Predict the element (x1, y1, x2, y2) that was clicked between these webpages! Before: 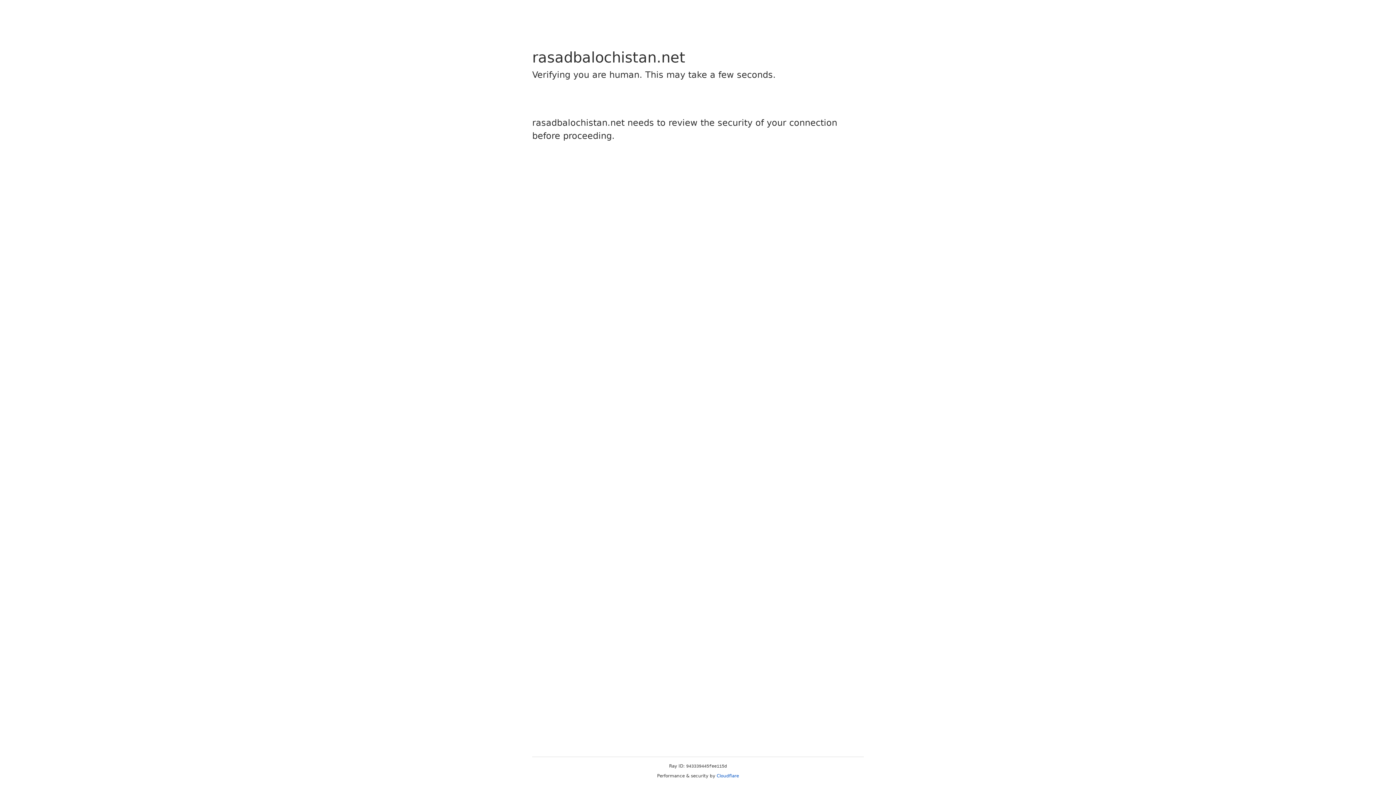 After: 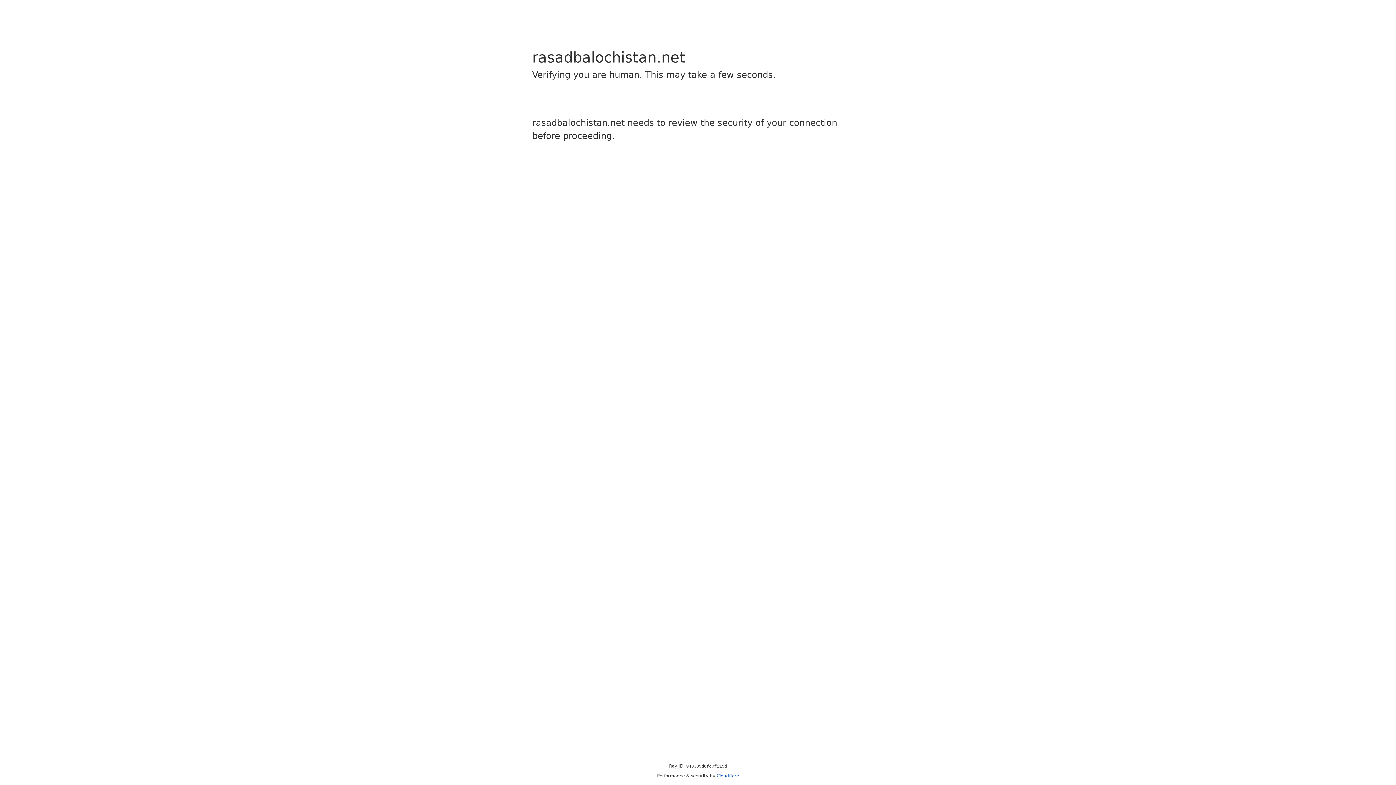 Action: bbox: (716, 773, 739, 778) label: Cloudflare